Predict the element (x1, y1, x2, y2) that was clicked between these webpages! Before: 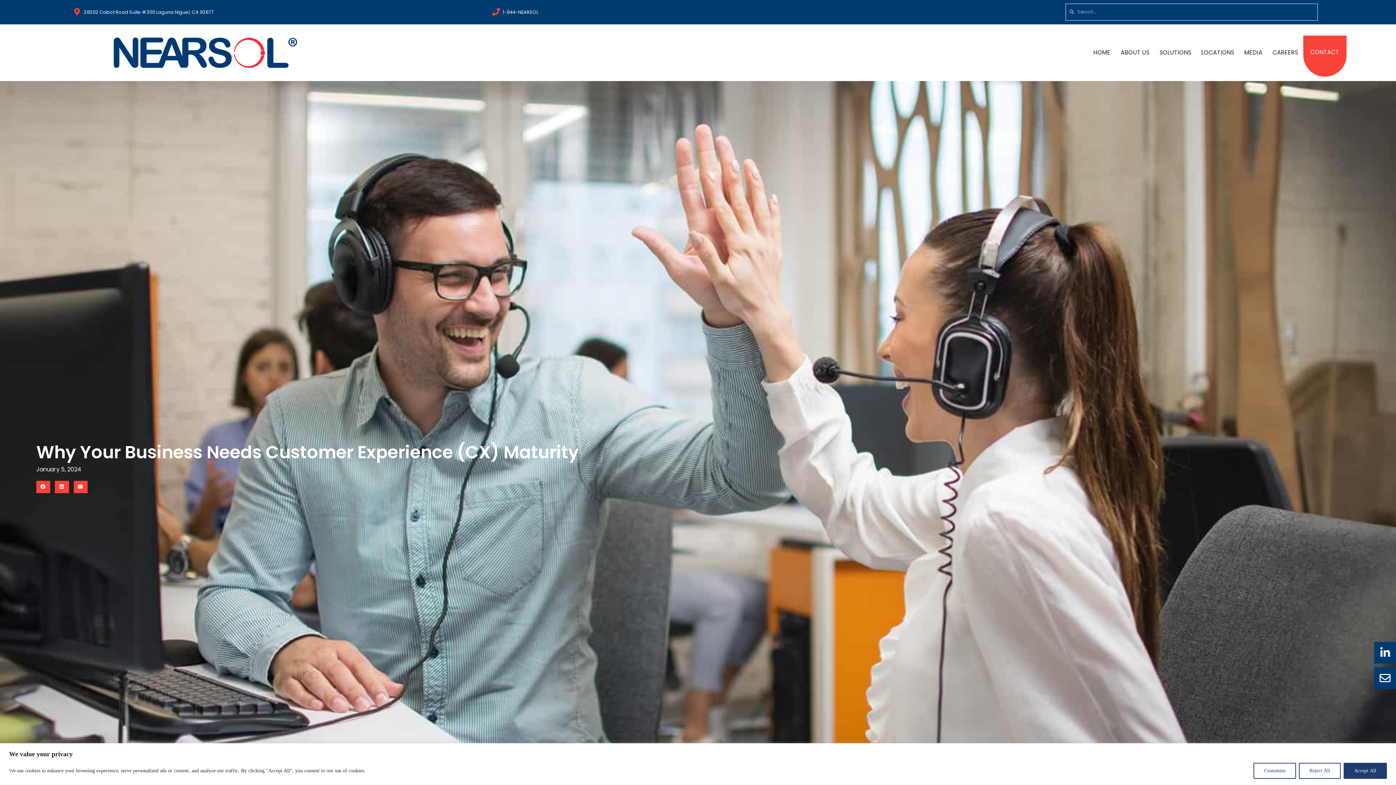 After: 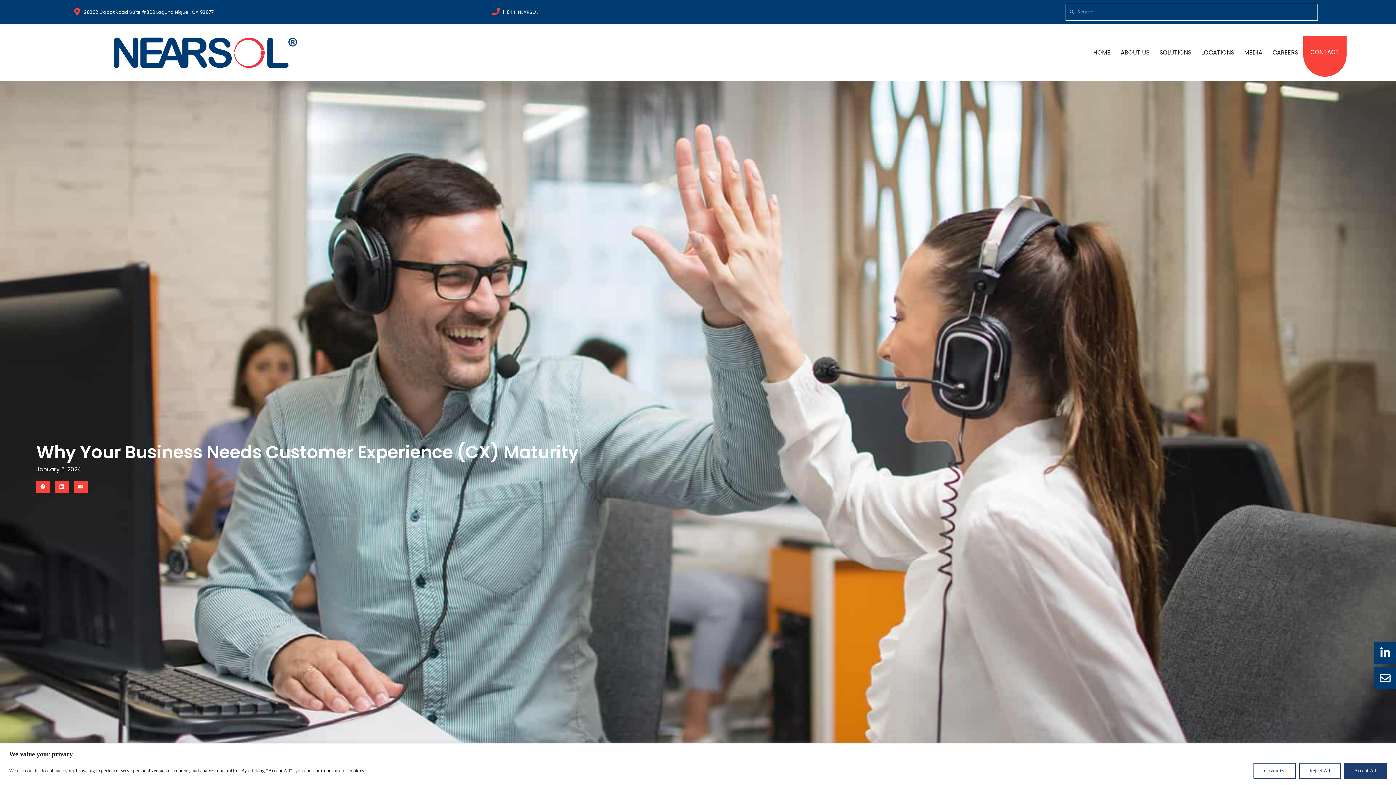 Action: bbox: (502, 9, 538, 15) label: 1-844-NEARSOL